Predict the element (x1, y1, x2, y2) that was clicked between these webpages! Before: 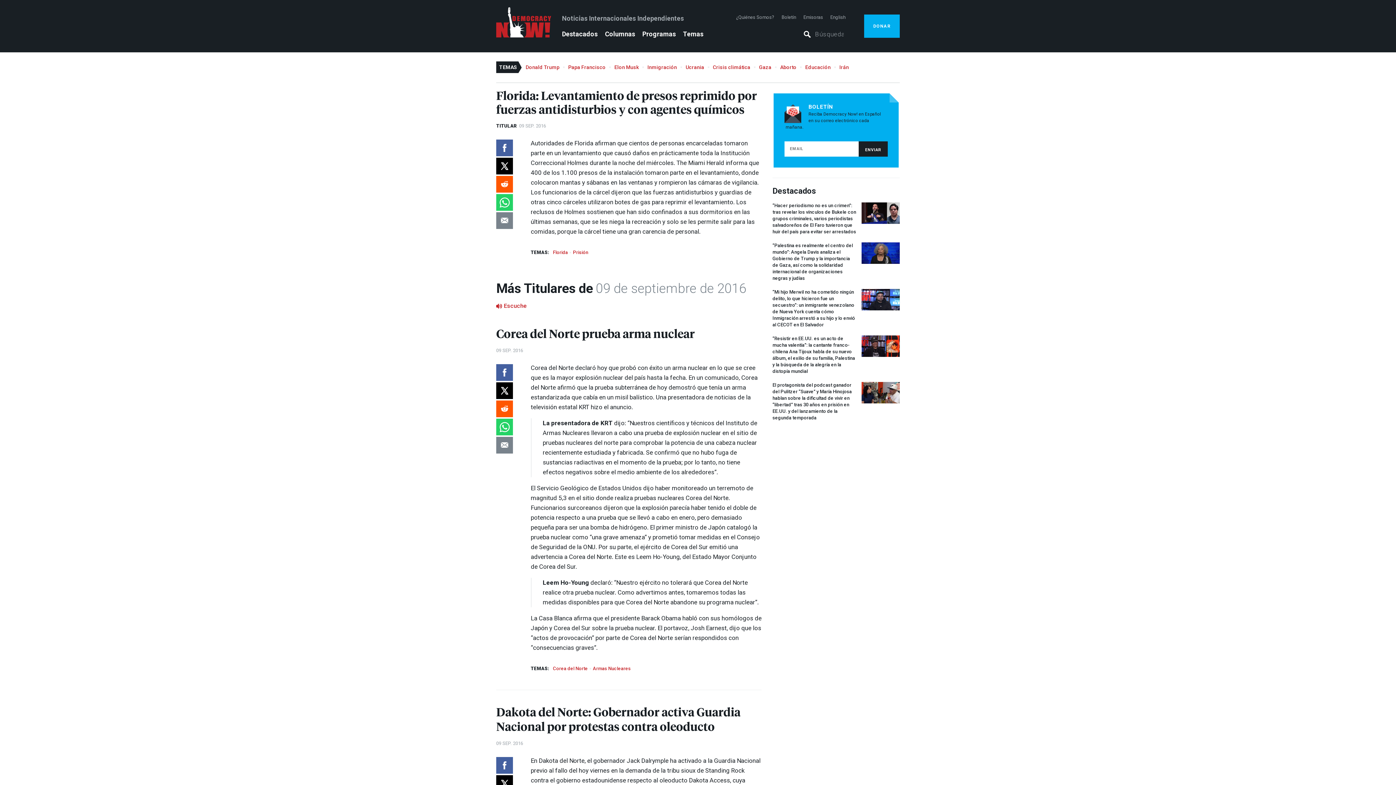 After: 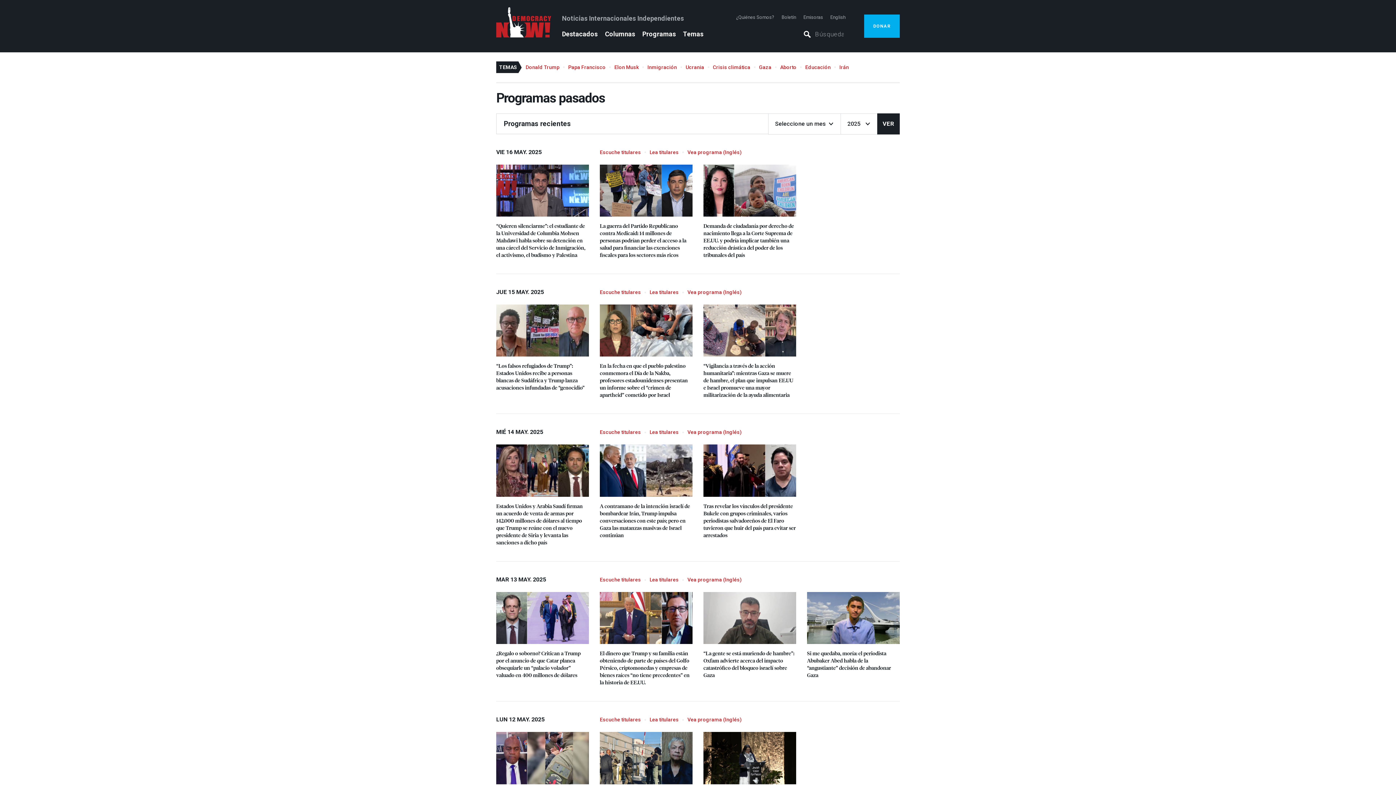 Action: bbox: (642, 30, 676, 37) label: Programas